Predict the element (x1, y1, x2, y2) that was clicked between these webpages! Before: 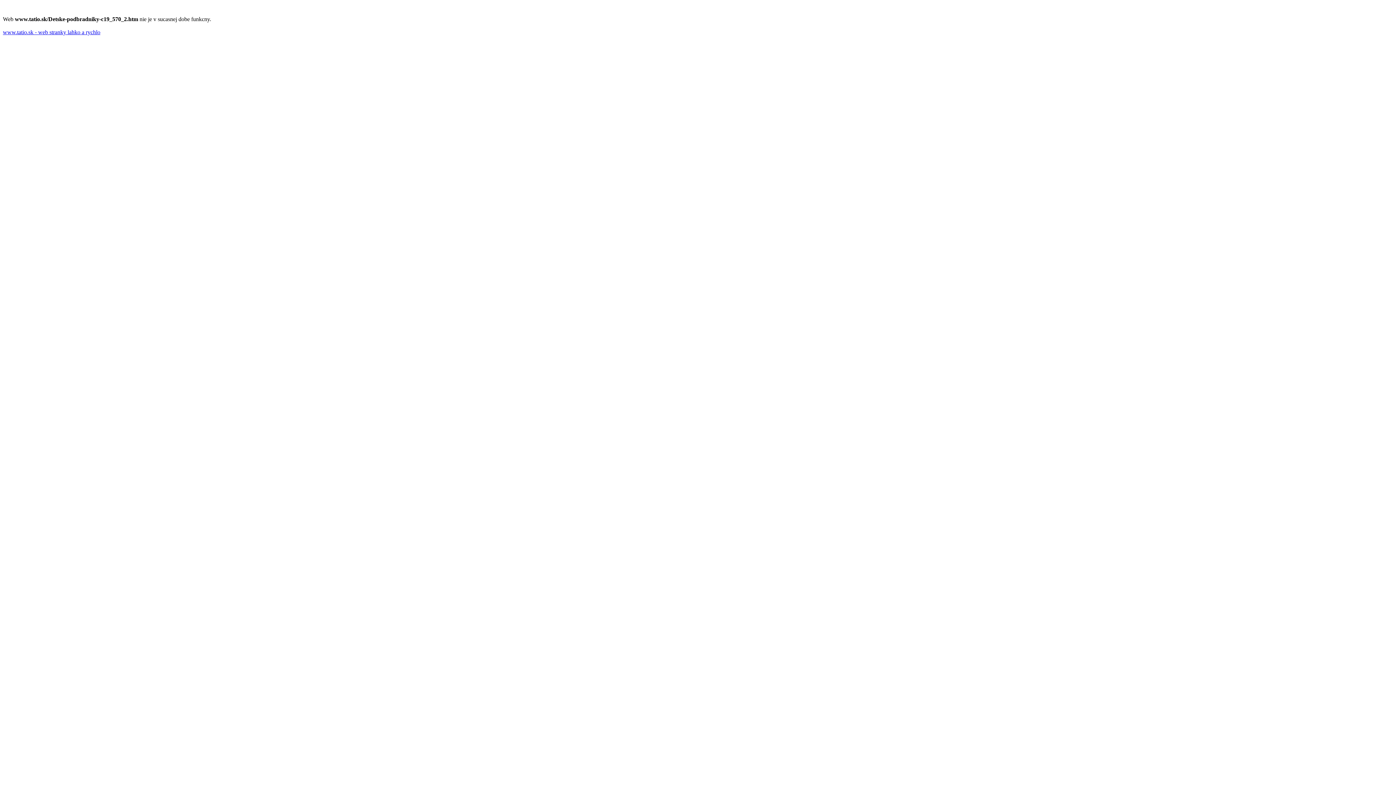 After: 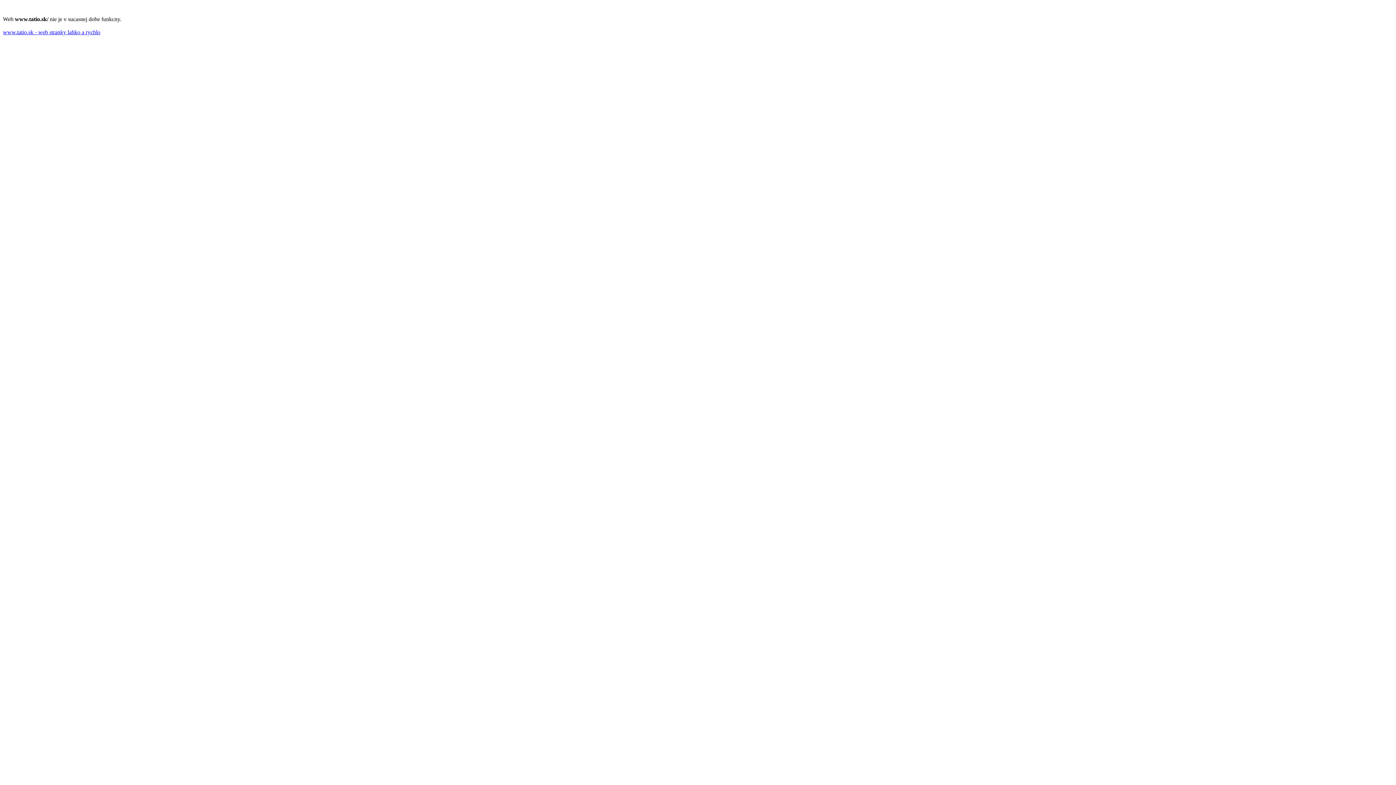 Action: bbox: (2, 29, 100, 35) label: www.tatio.sk - web stranky lahko a rychlo